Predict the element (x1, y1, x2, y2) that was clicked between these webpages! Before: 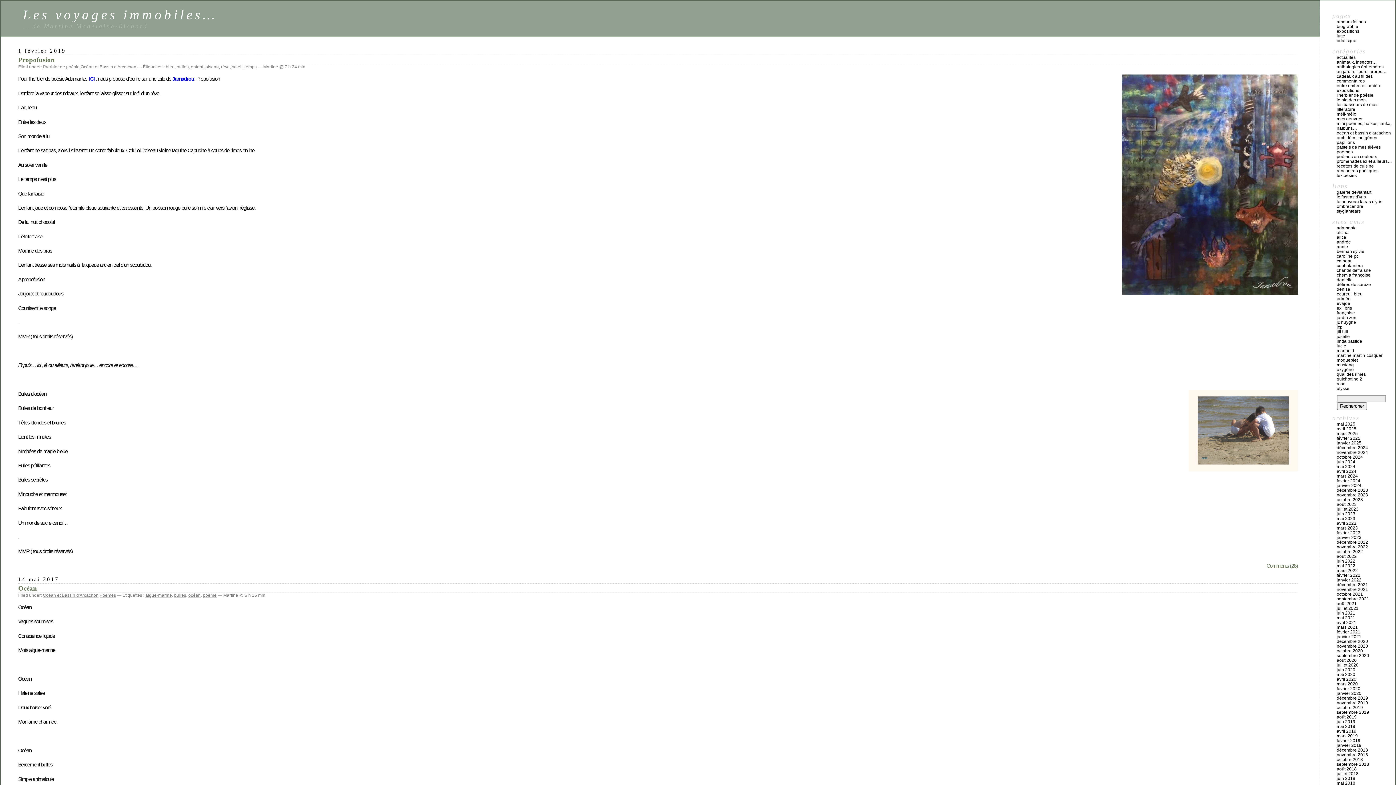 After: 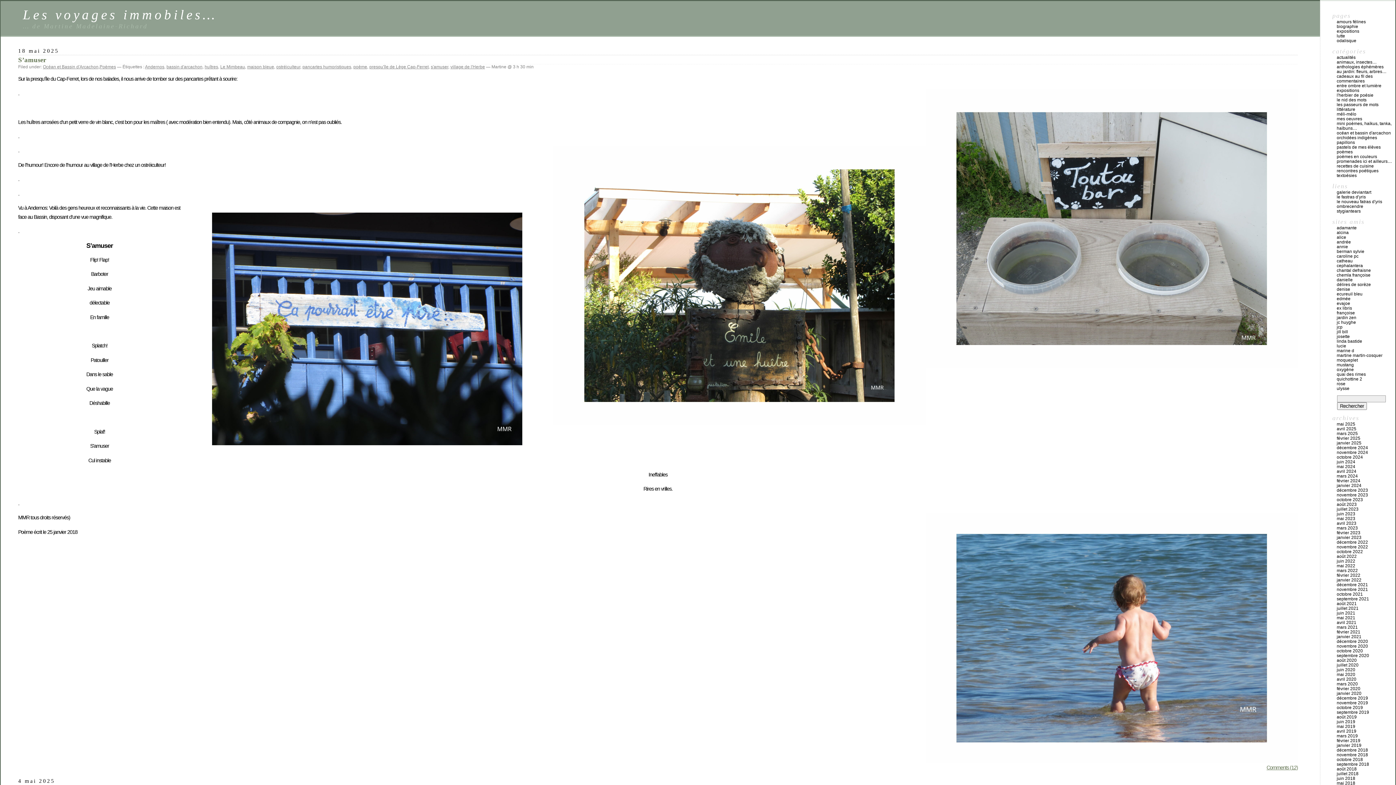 Action: bbox: (1337, 149, 1353, 154) label: poèmes